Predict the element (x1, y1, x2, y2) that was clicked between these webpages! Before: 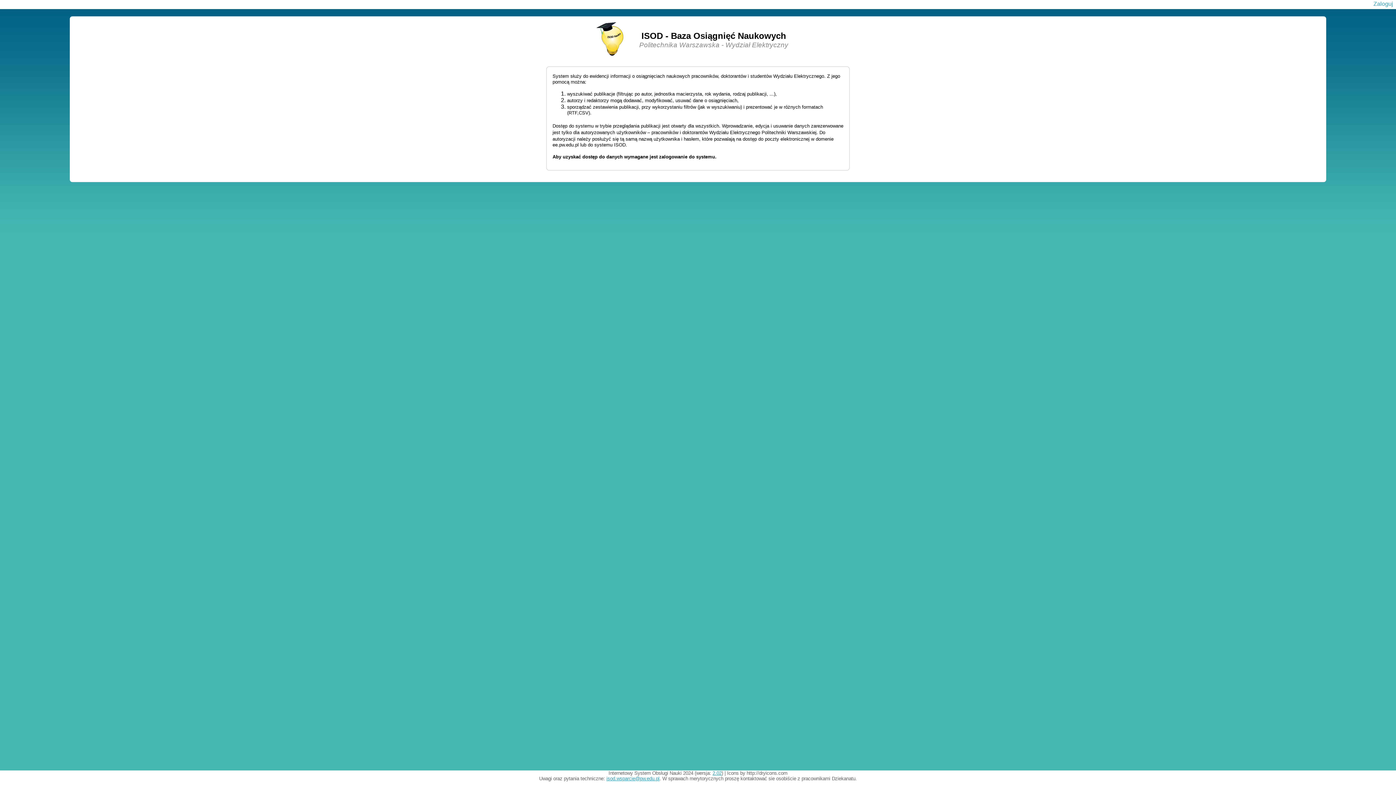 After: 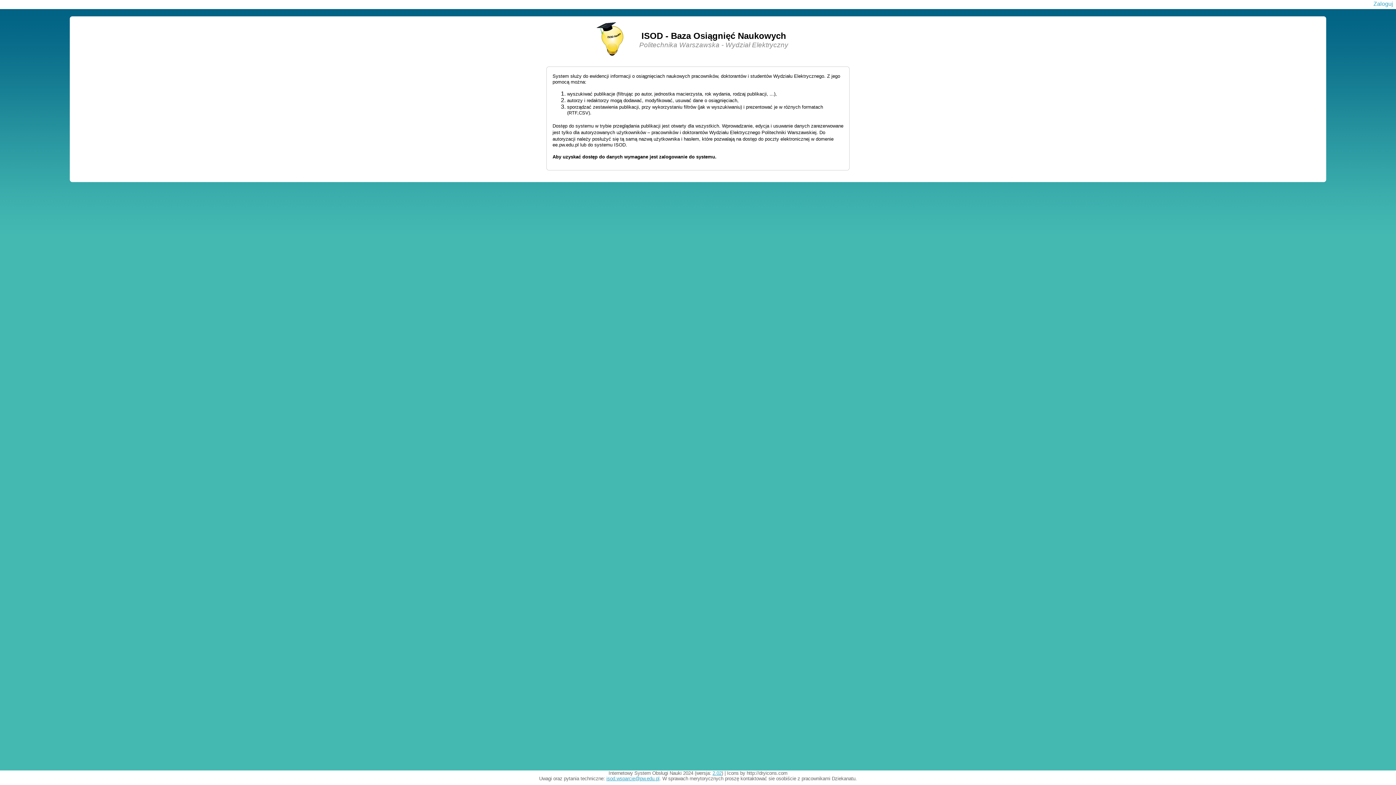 Action: bbox: (712, 770, 721, 776) label: 2.02